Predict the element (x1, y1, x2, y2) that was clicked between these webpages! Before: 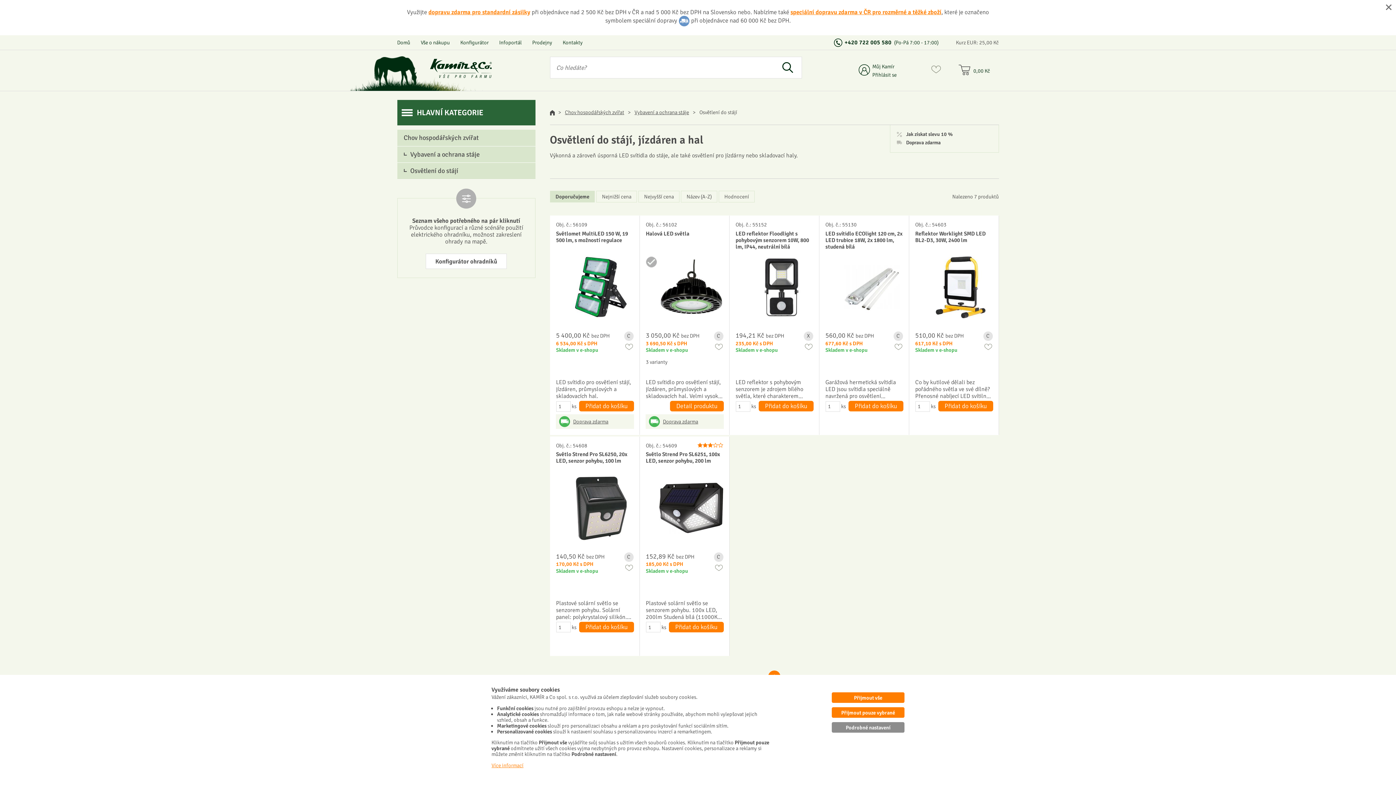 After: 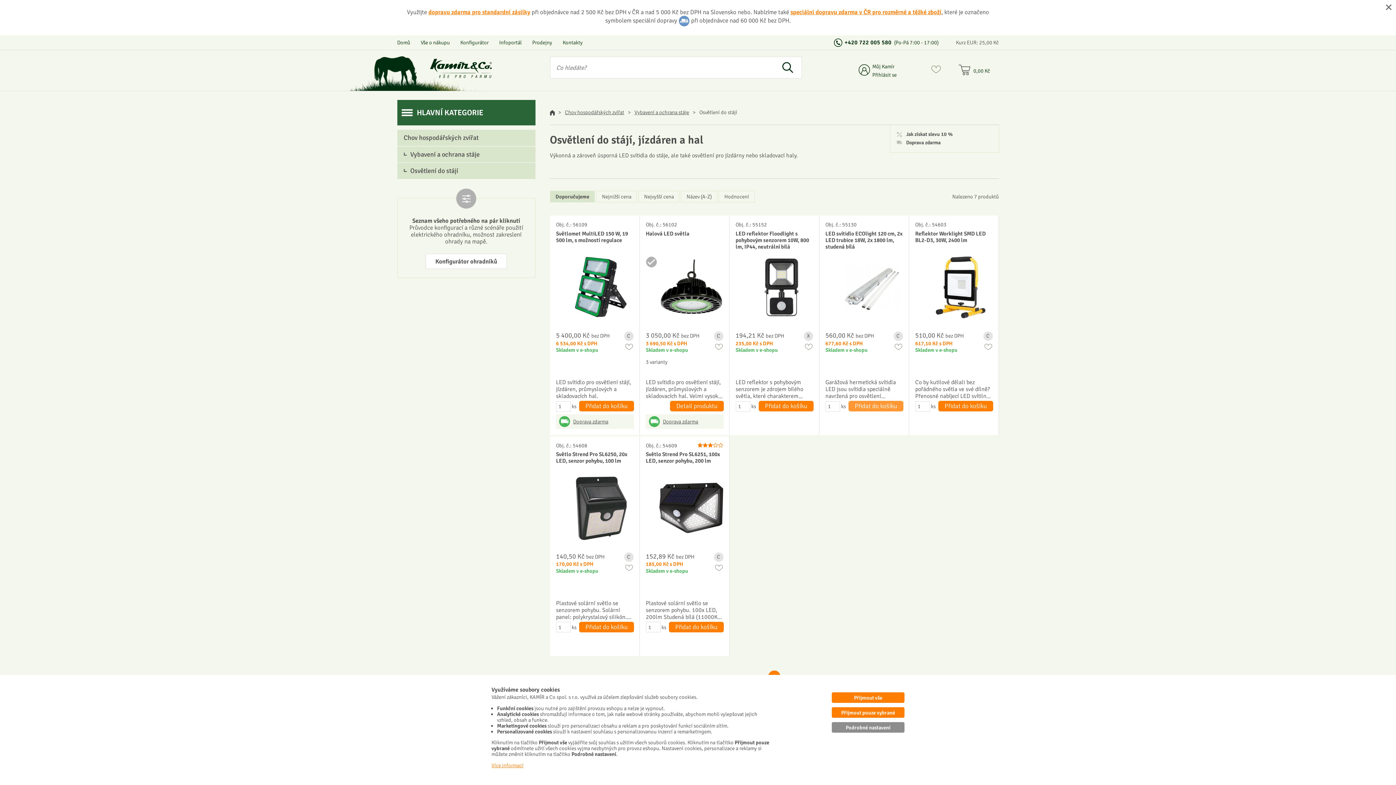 Action: label: Přidat do košíku bbox: (848, 401, 903, 411)